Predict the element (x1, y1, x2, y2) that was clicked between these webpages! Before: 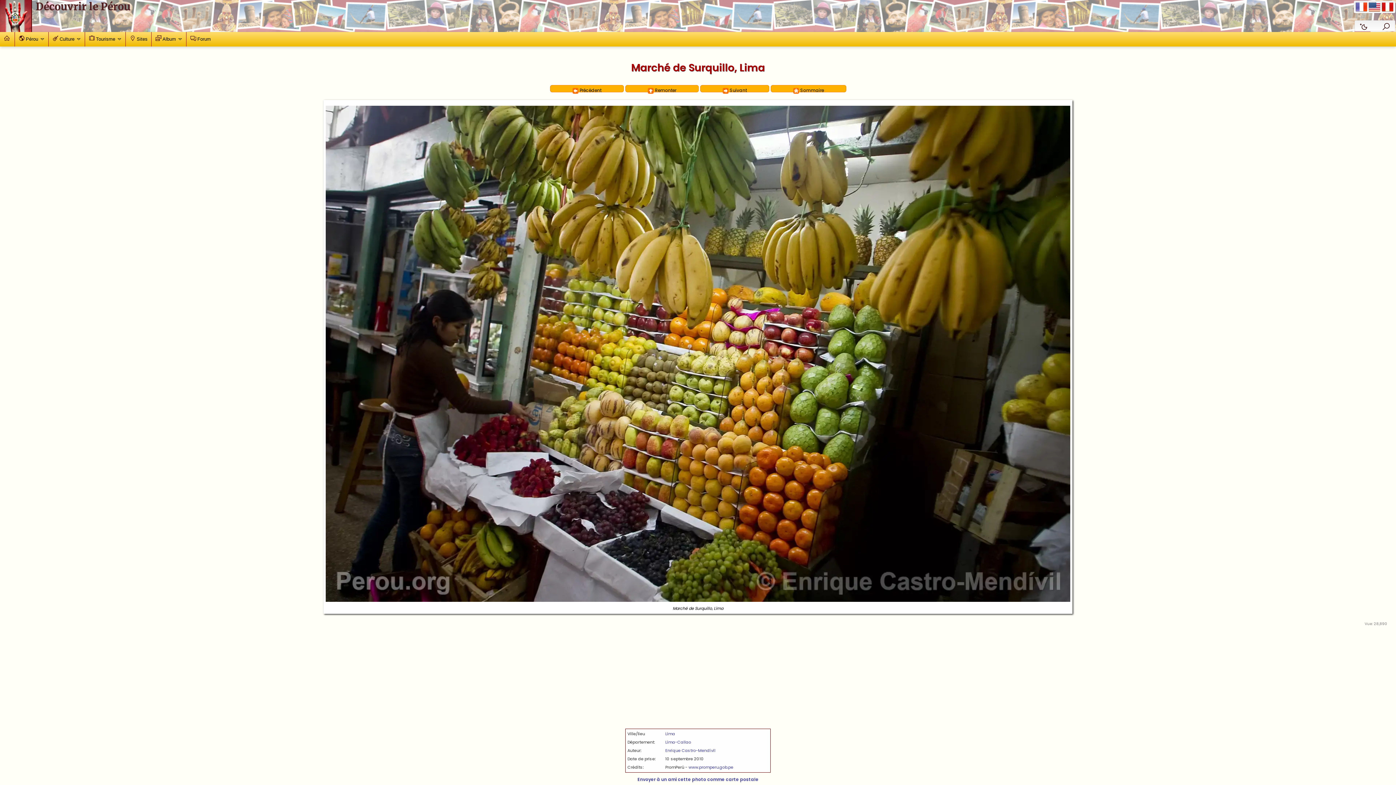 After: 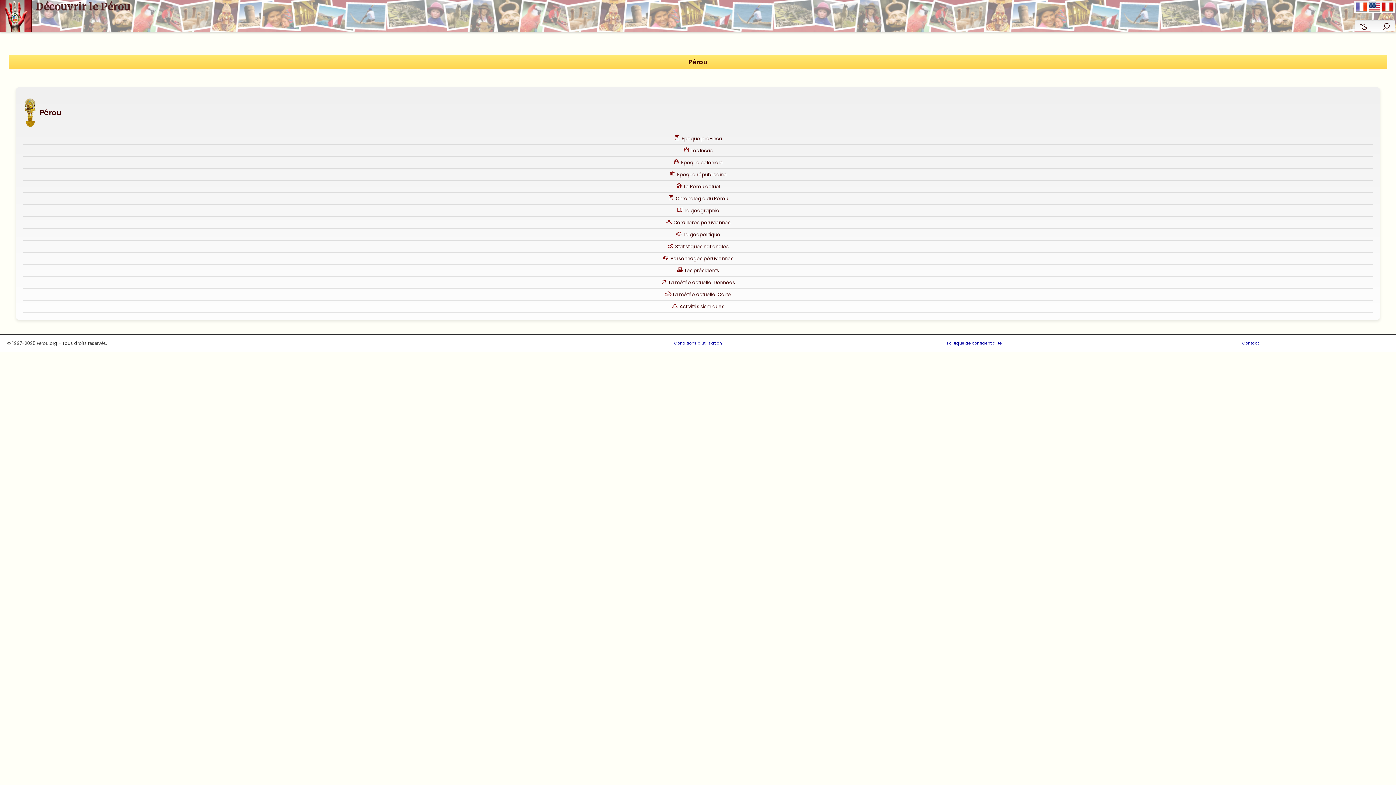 Action: label: Pérou bbox: (14, 32, 48, 46)